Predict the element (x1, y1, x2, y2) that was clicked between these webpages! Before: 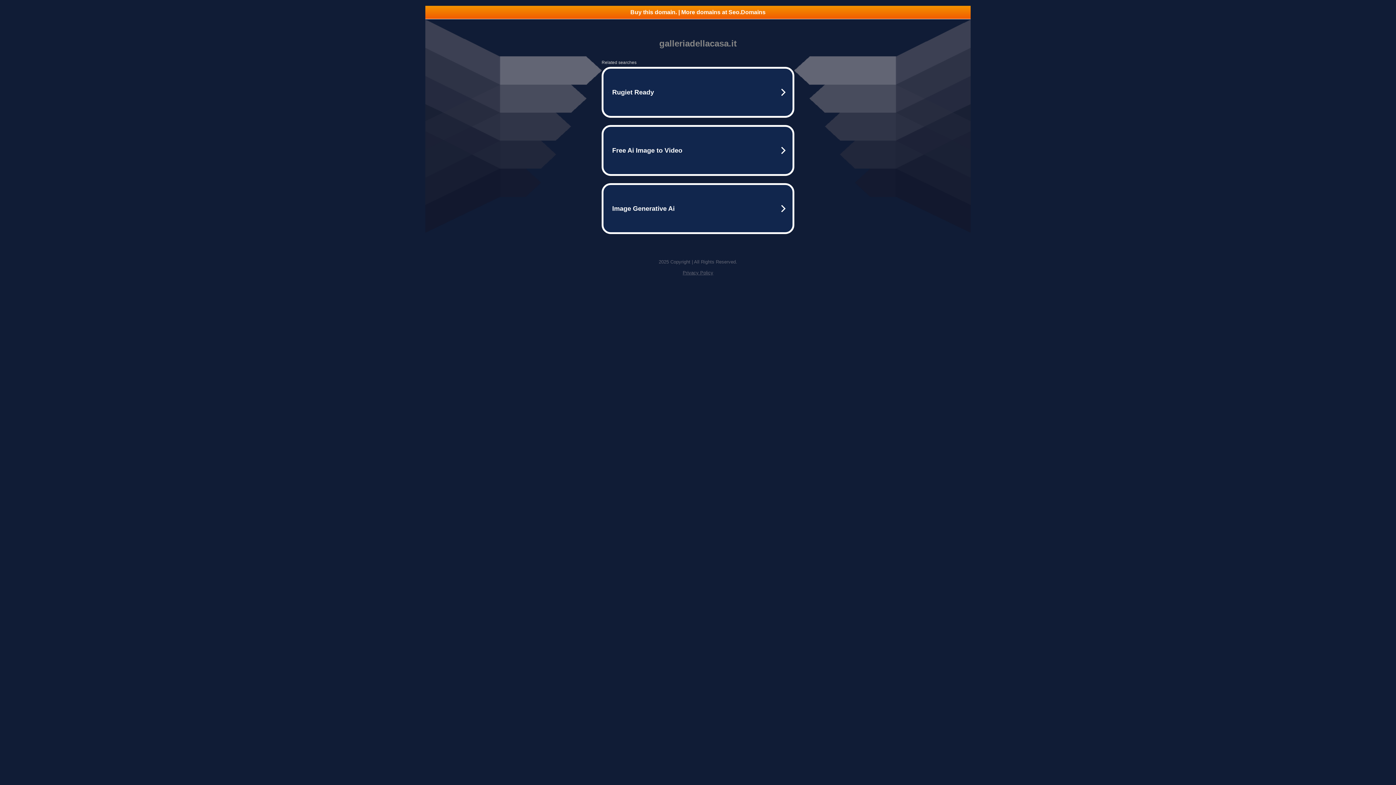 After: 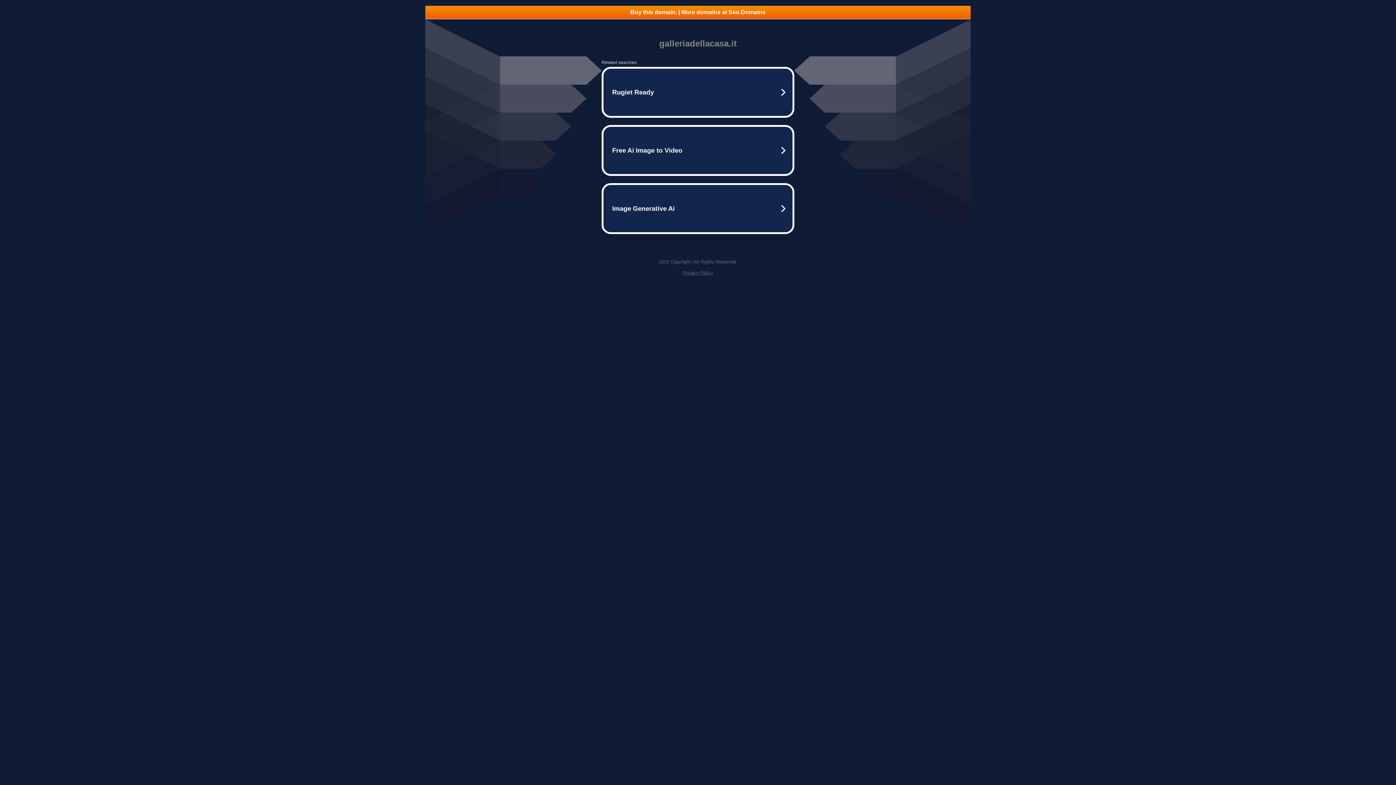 Action: label: Privacy Policy bbox: (682, 270, 713, 275)